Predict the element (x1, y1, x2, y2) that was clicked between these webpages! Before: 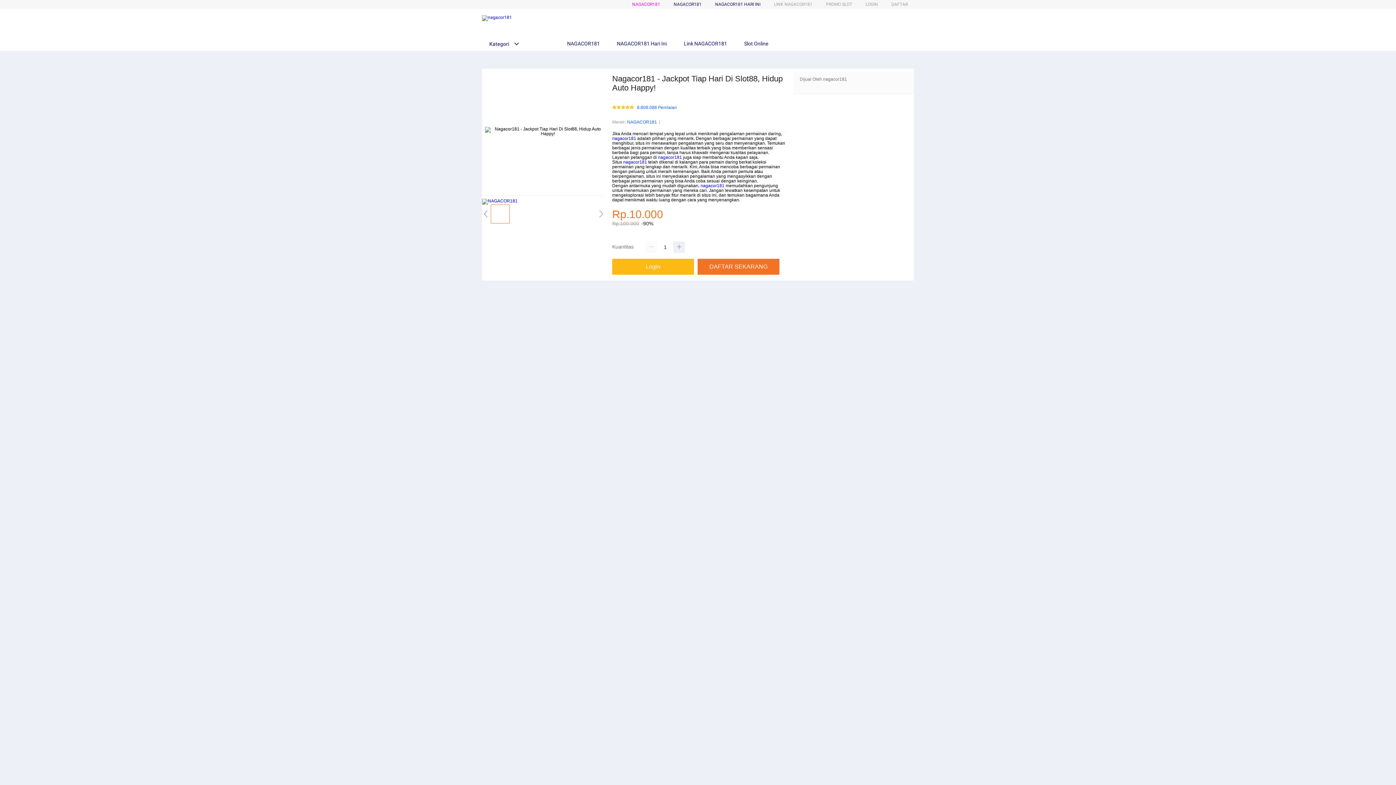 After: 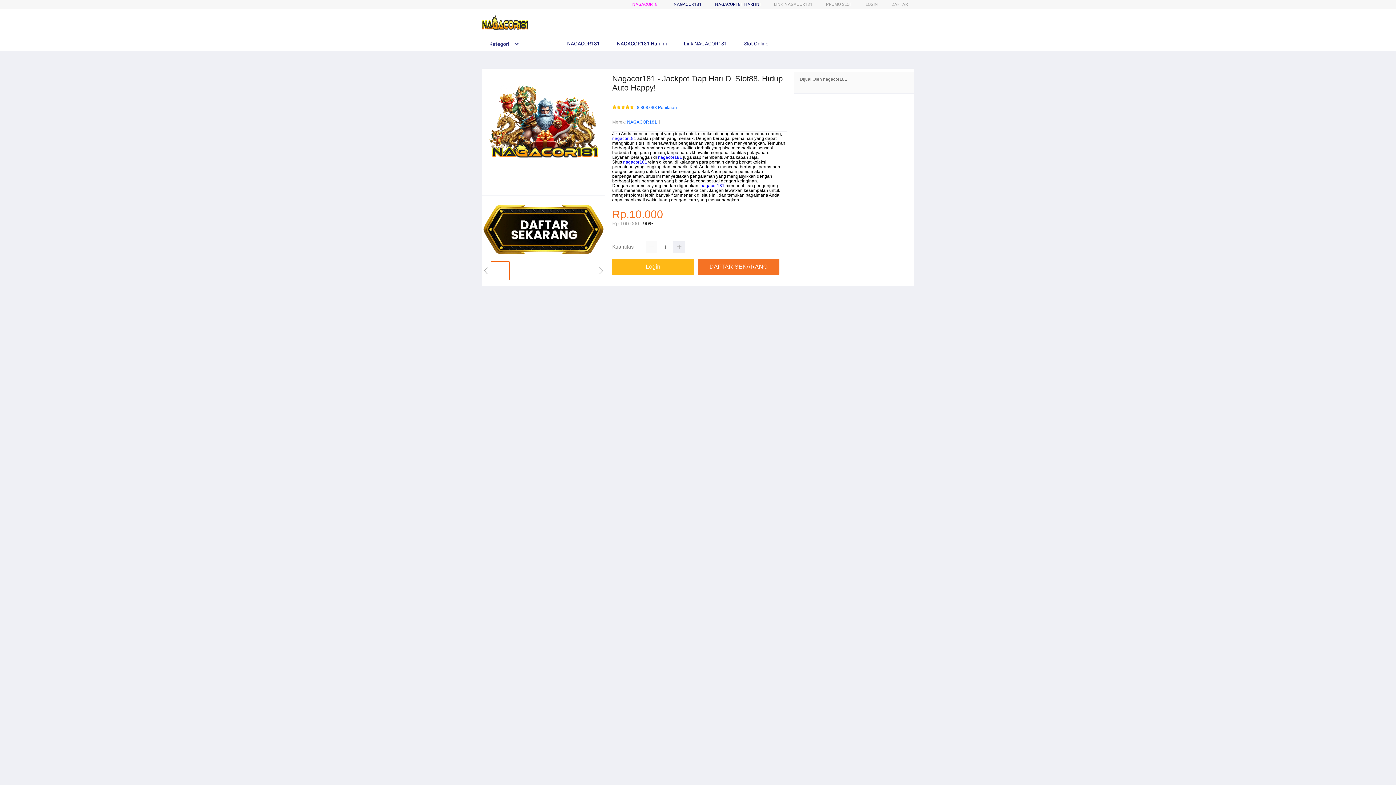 Action: label:  NAGACOR181 bbox: (558, 36, 603, 50)